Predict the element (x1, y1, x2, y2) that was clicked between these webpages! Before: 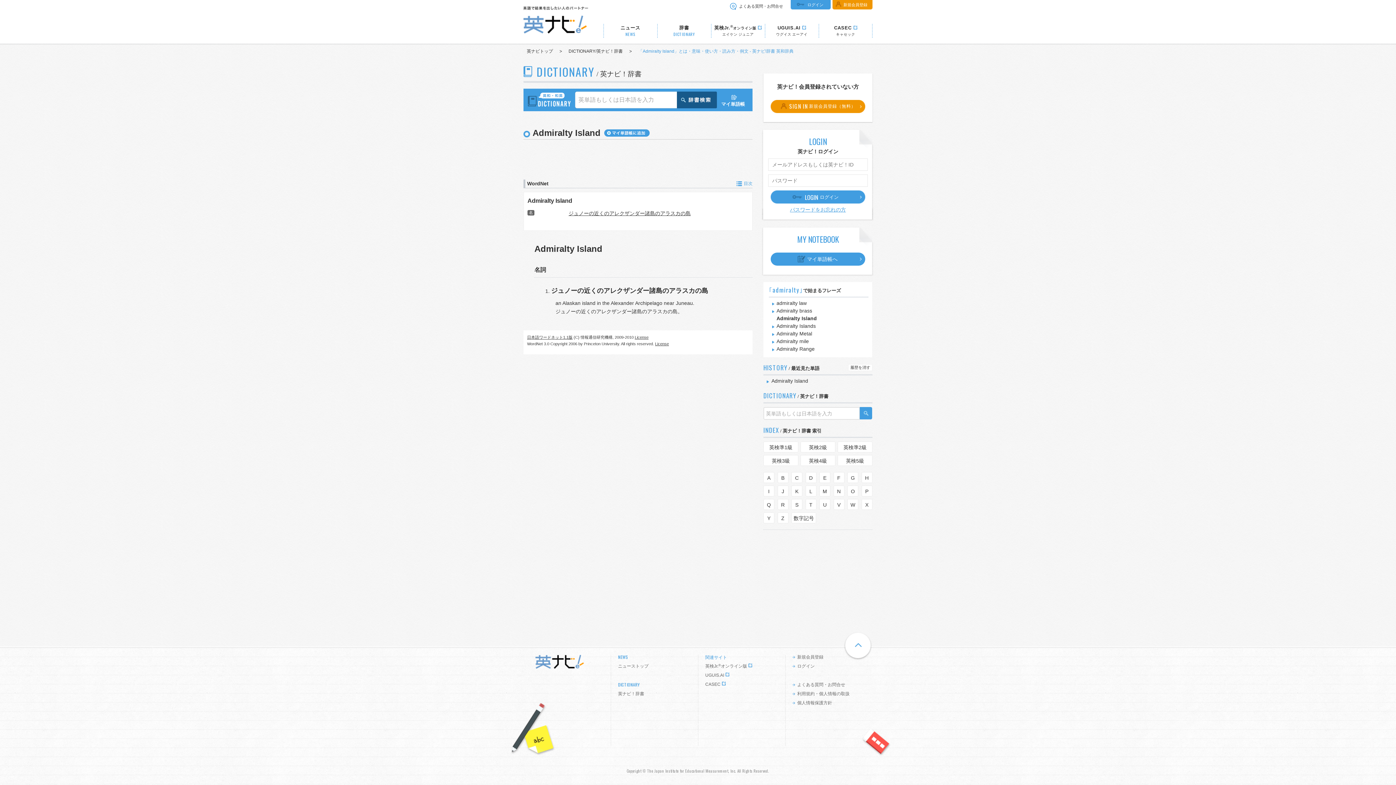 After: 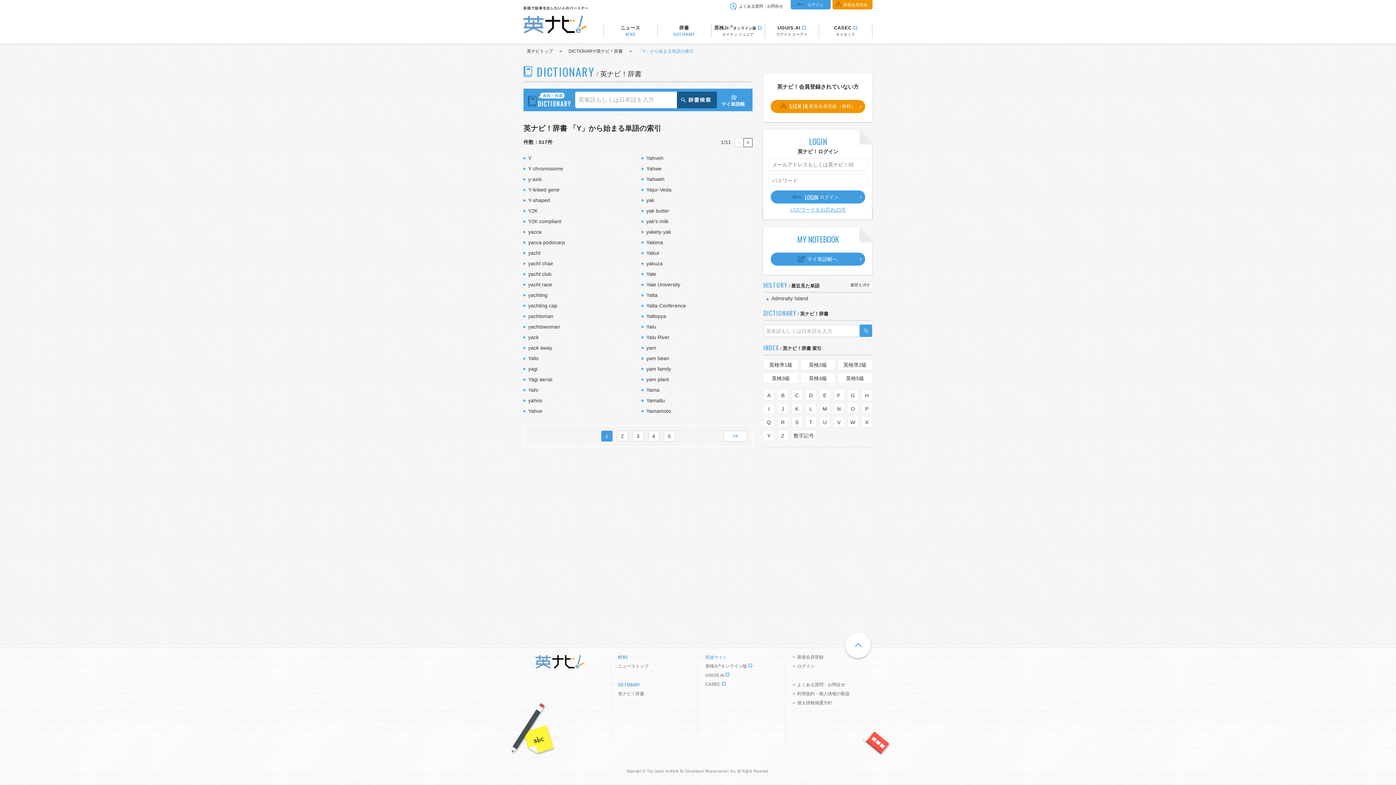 Action: label: Y bbox: (763, 512, 774, 523)